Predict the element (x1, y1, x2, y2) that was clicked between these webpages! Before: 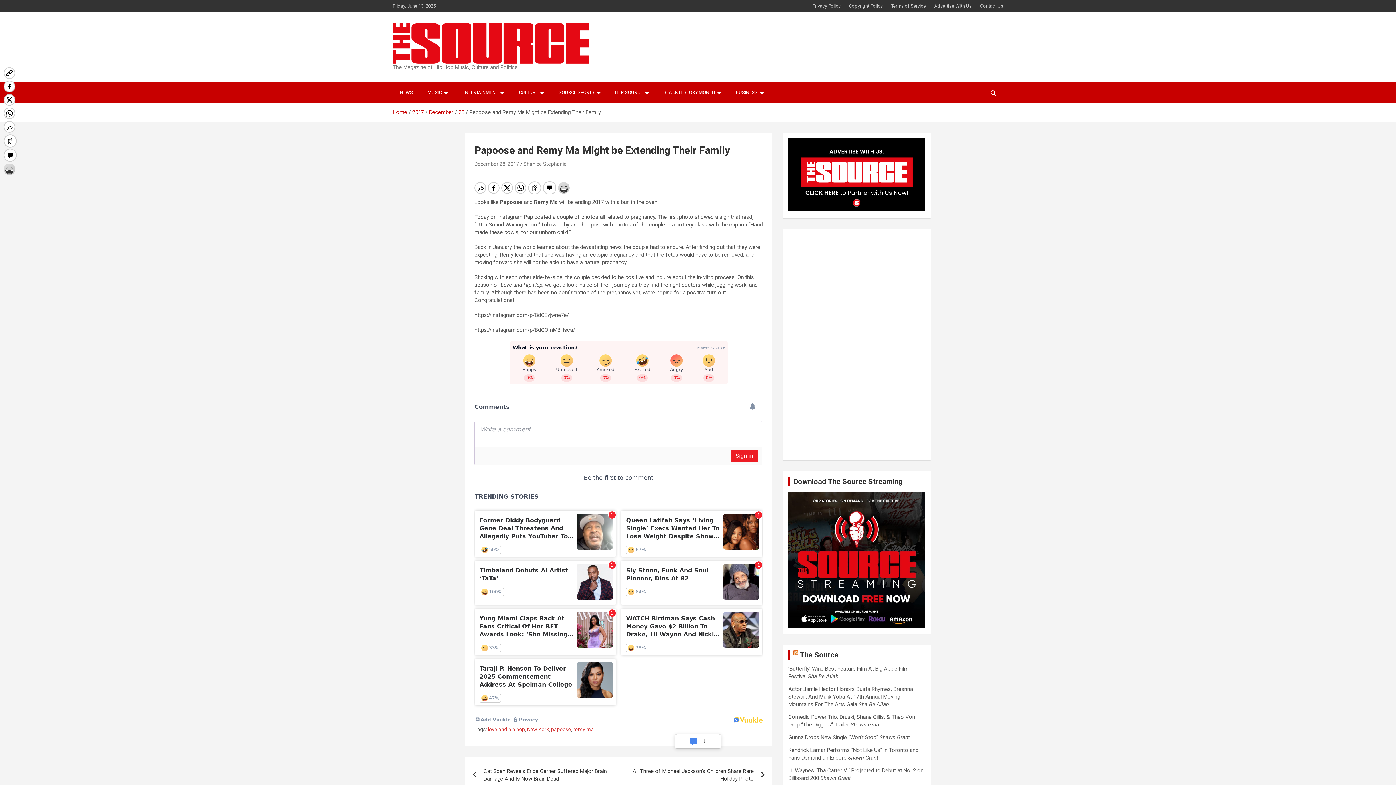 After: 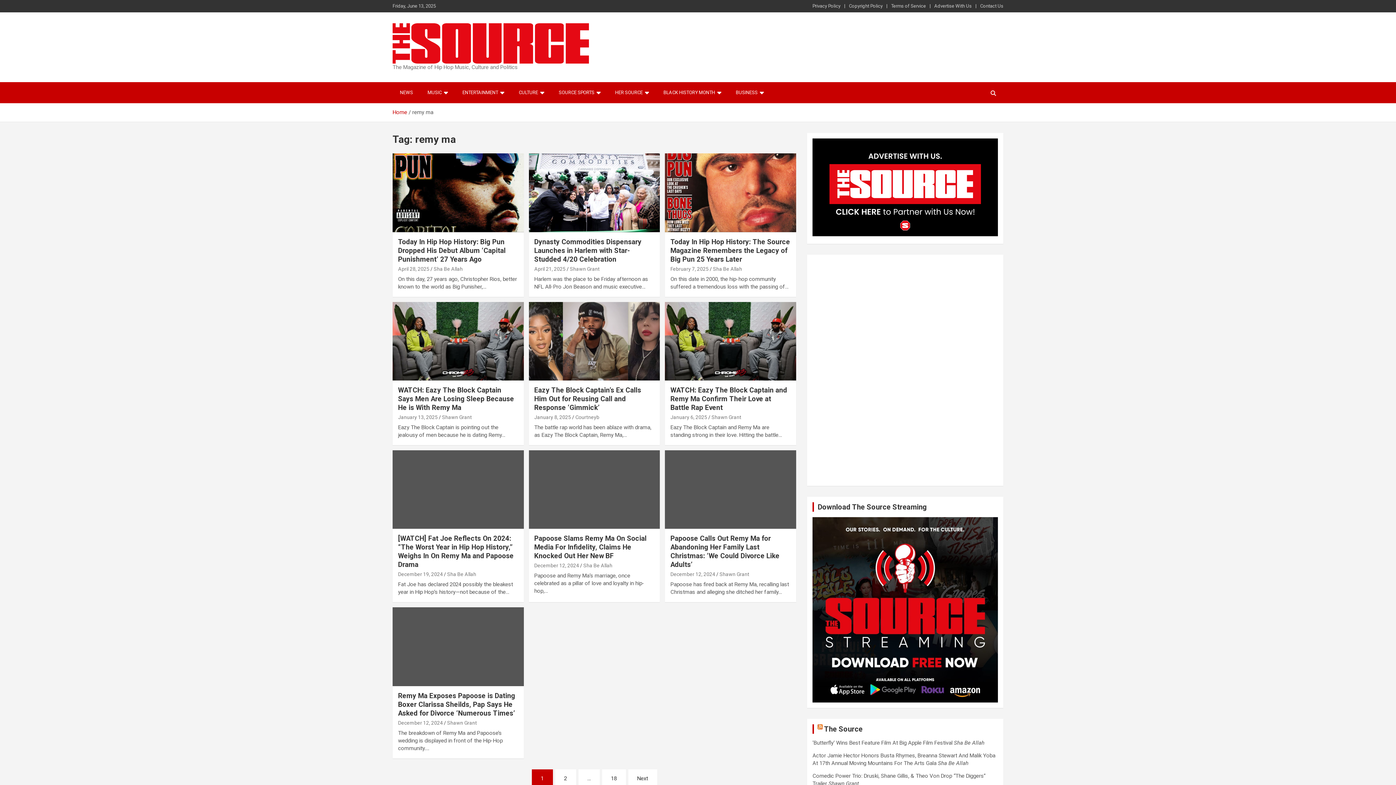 Action: bbox: (573, 726, 594, 733) label: remy ma